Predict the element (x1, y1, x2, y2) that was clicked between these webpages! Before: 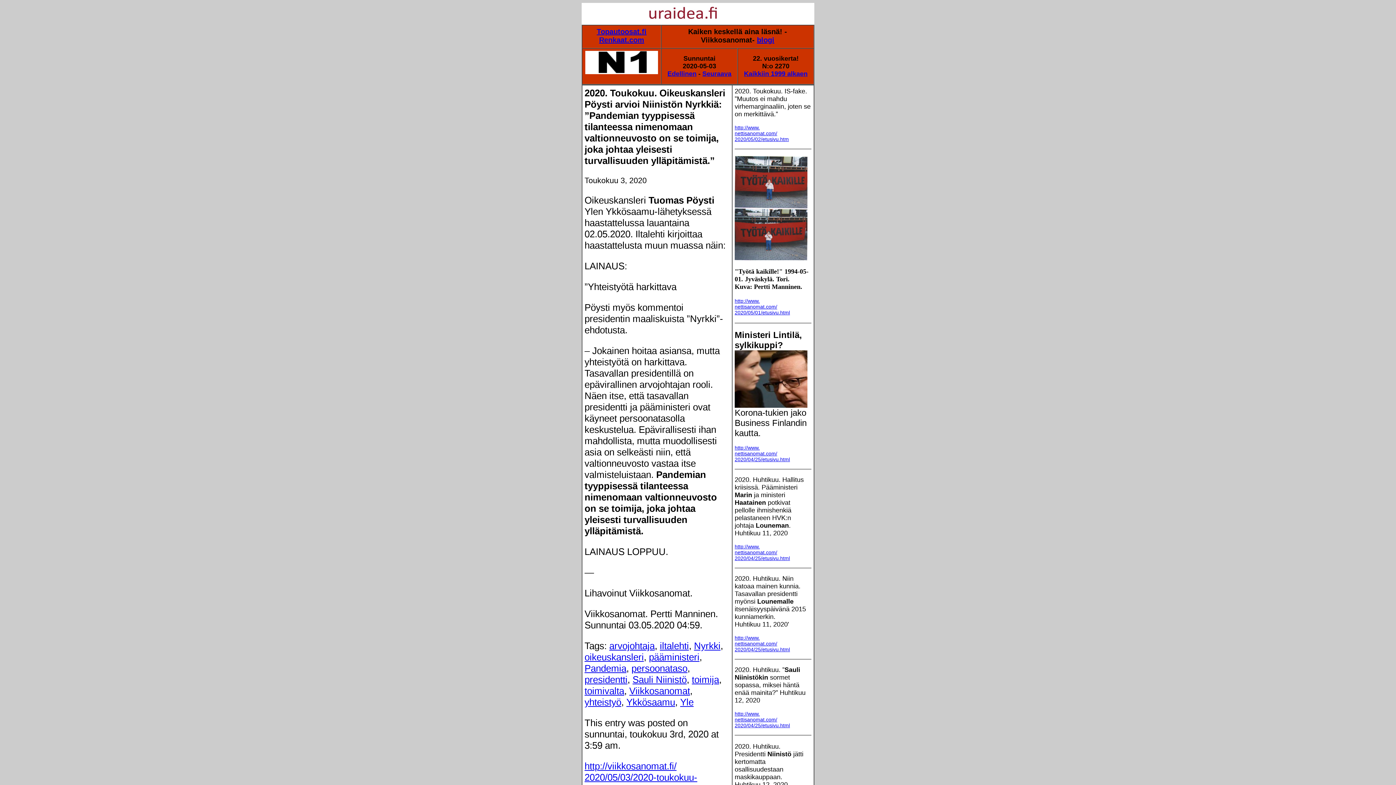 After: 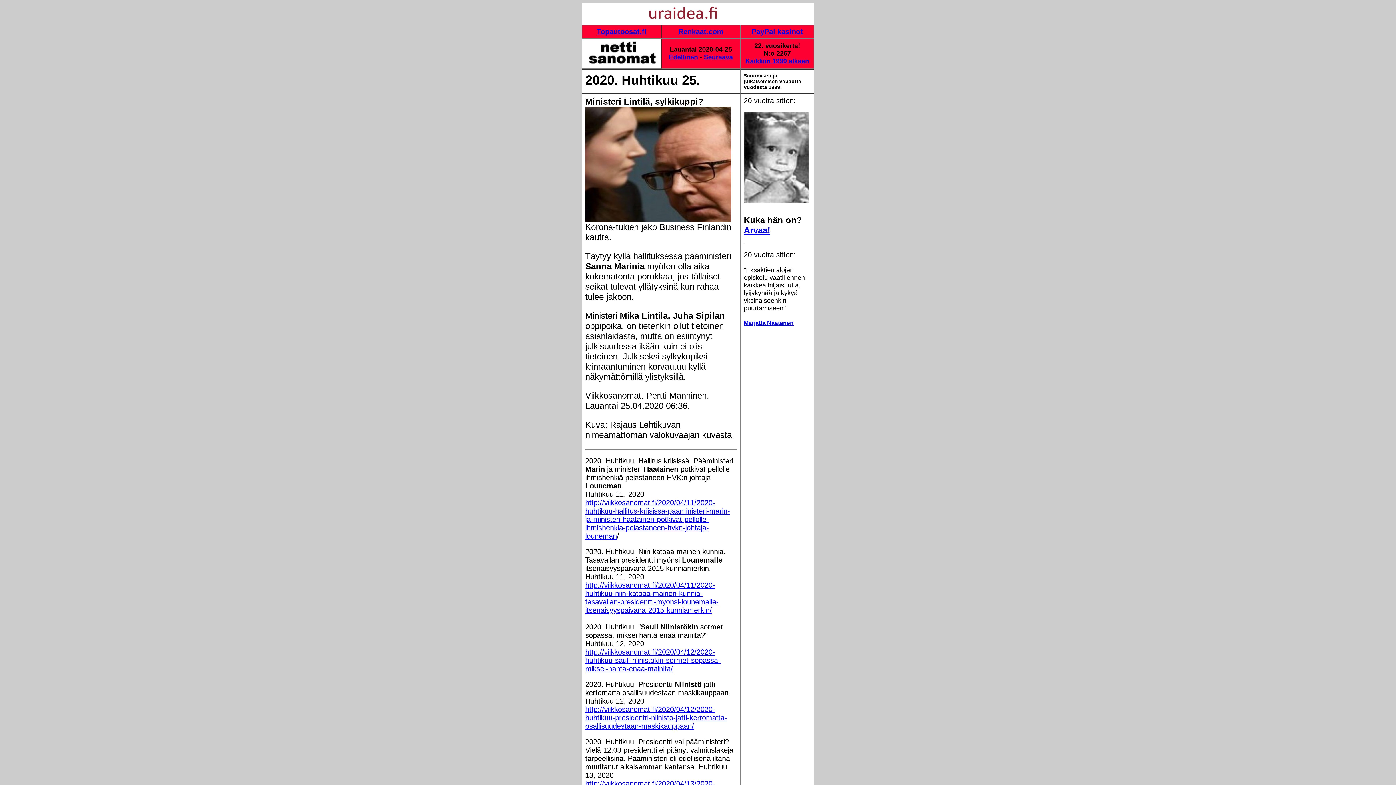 Action: bbox: (734, 711, 790, 728) label: http://www.
nettisanomat.com/
2020/04/25/etusivu.html